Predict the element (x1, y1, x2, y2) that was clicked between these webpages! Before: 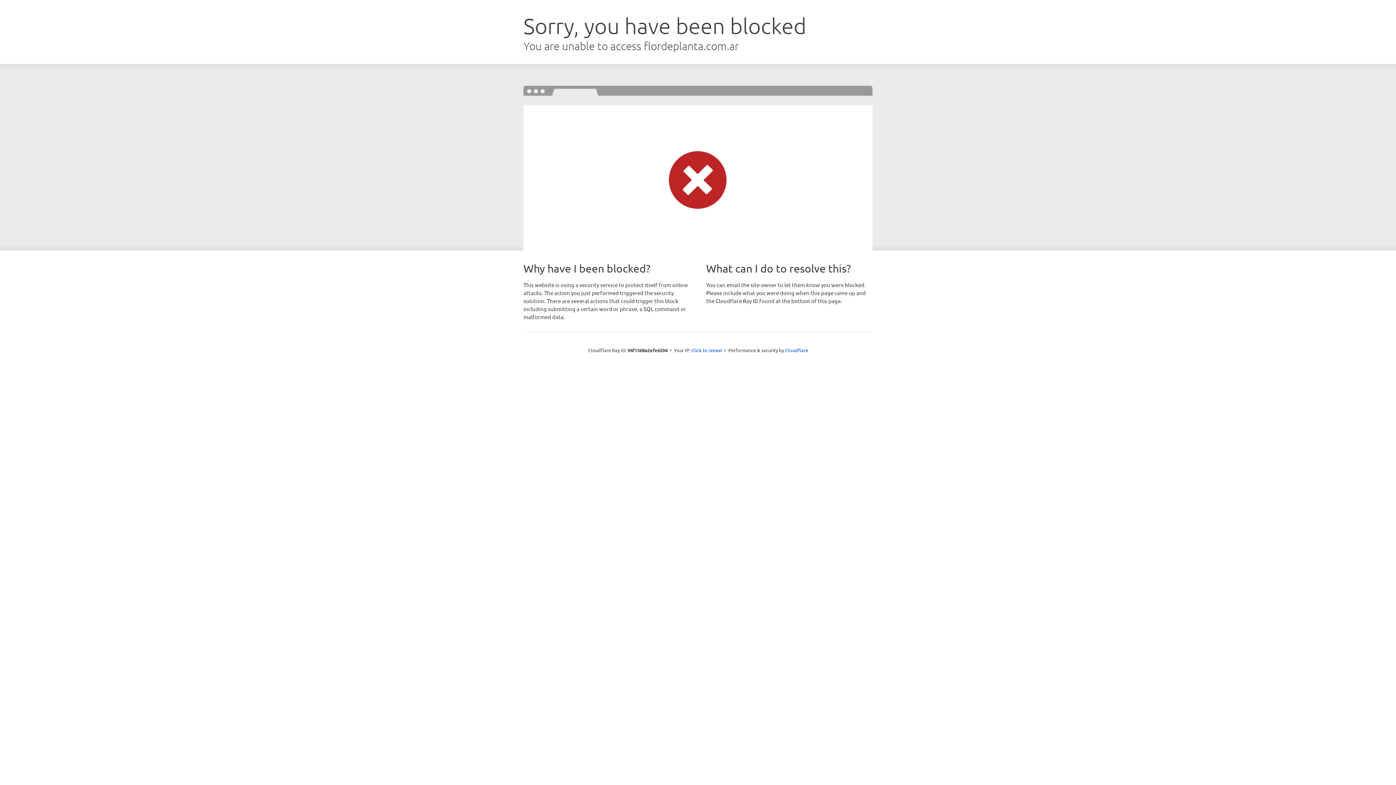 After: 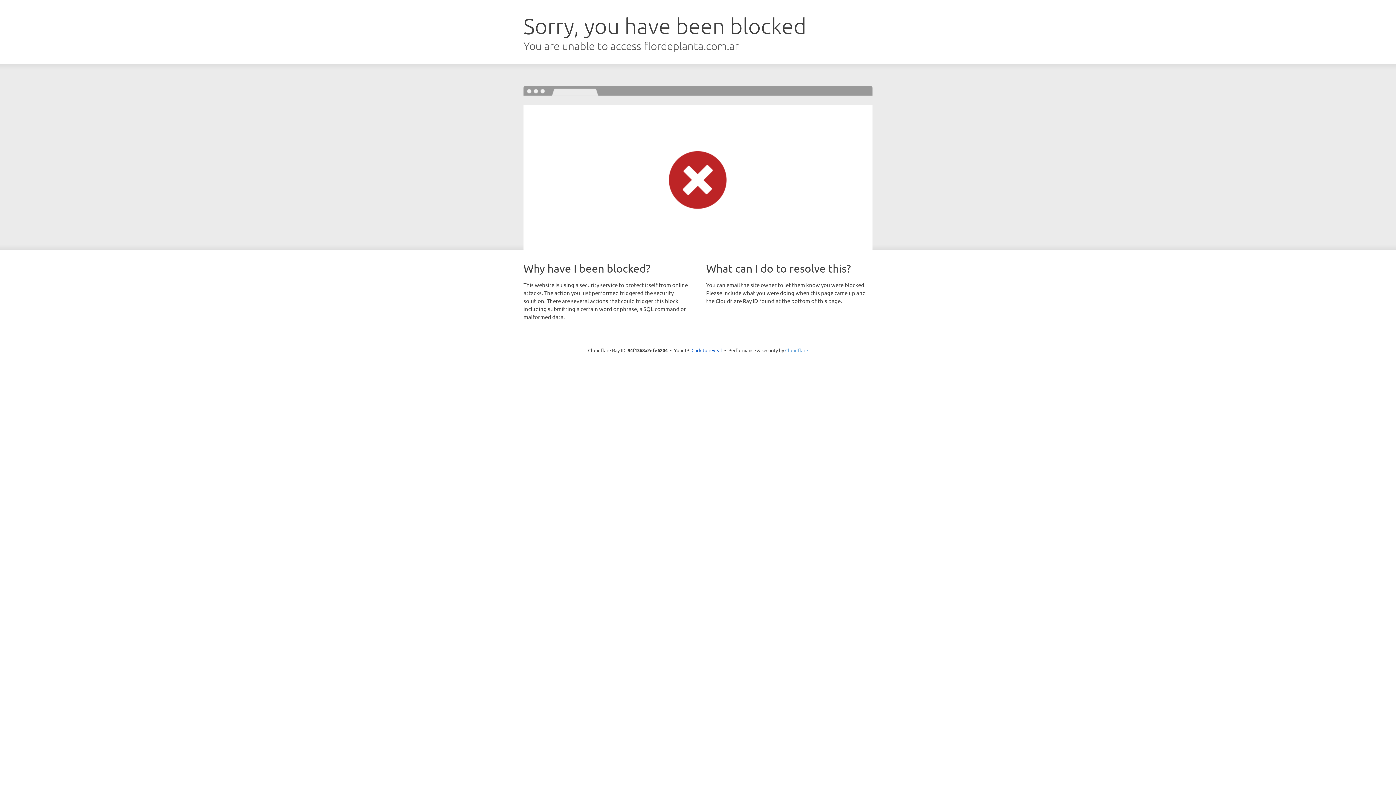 Action: label: Cloudflare bbox: (785, 347, 808, 353)